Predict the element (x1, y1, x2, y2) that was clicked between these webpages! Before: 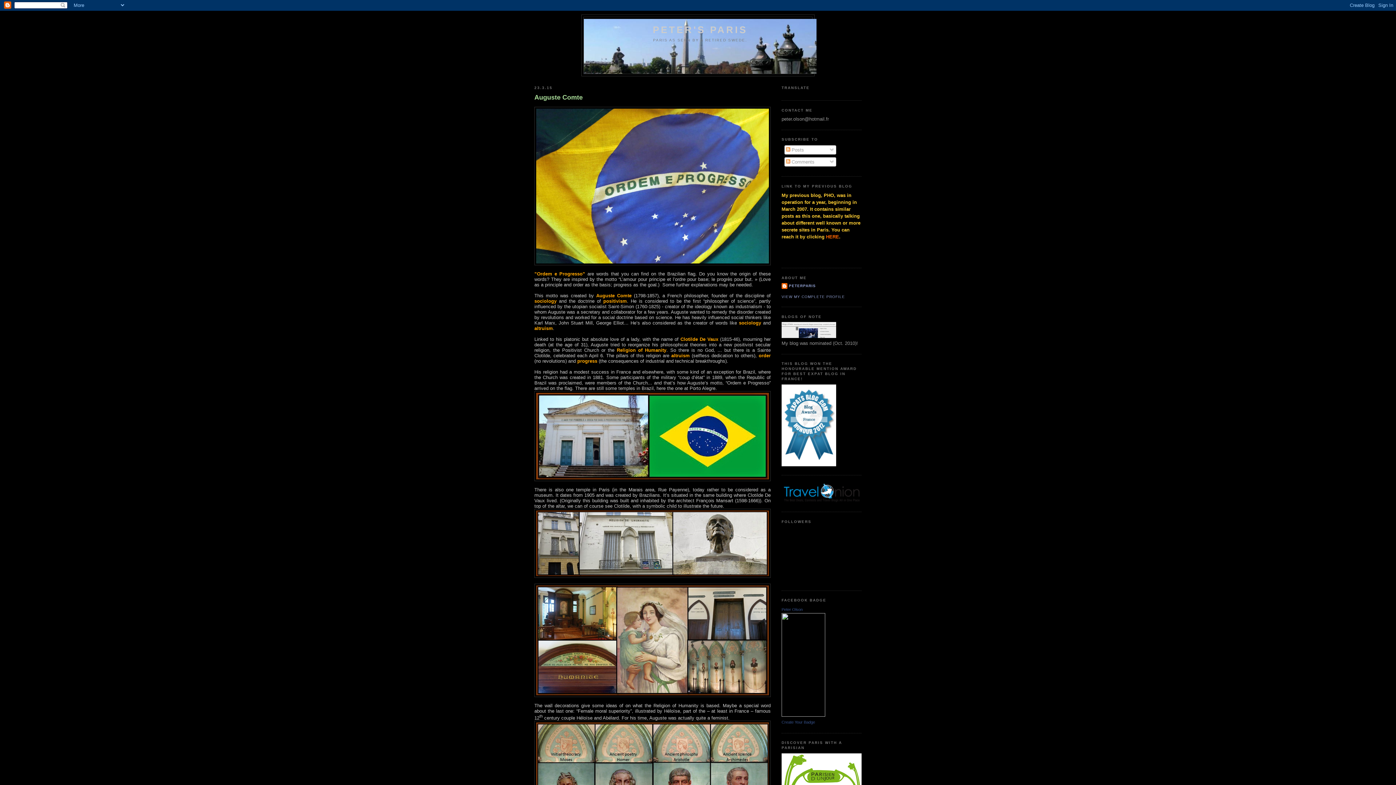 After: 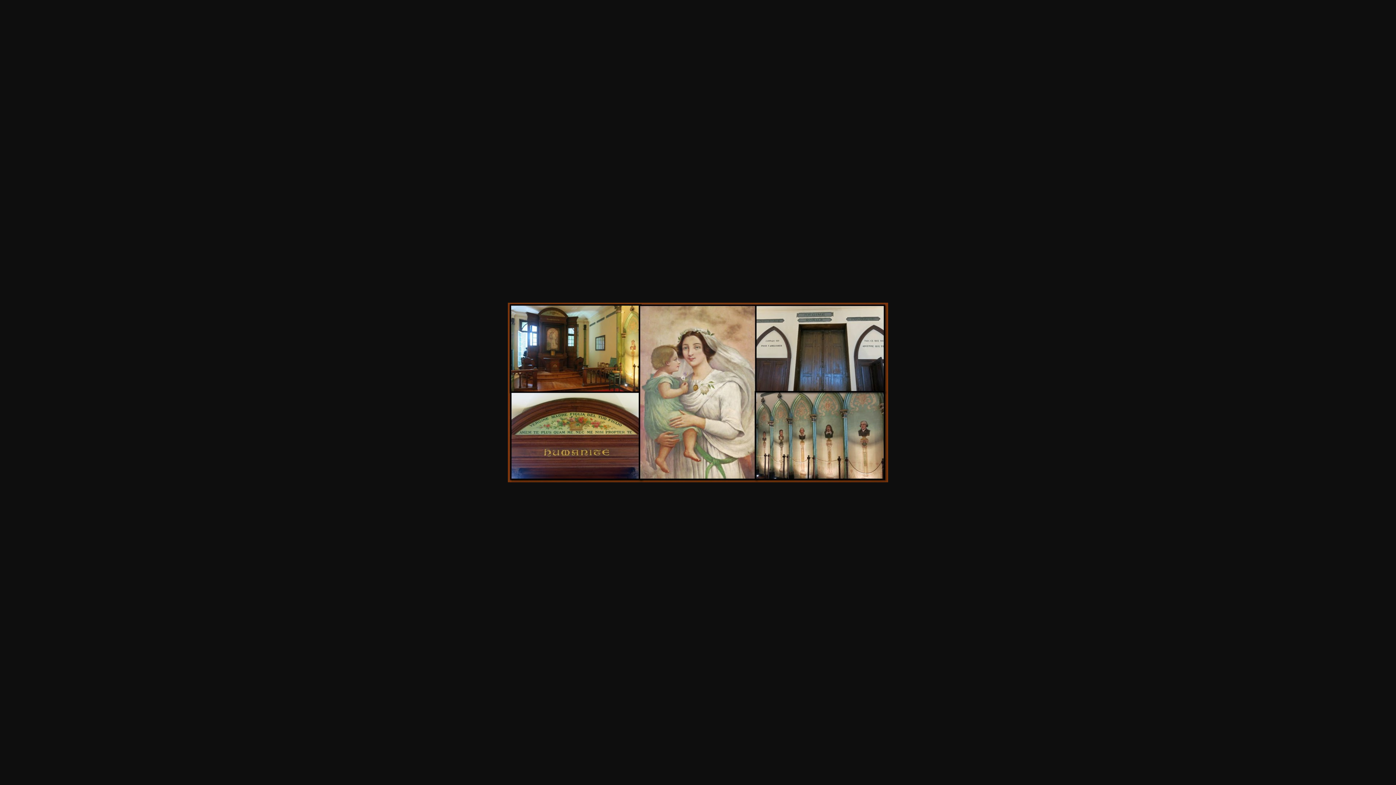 Action: bbox: (534, 584, 770, 698)